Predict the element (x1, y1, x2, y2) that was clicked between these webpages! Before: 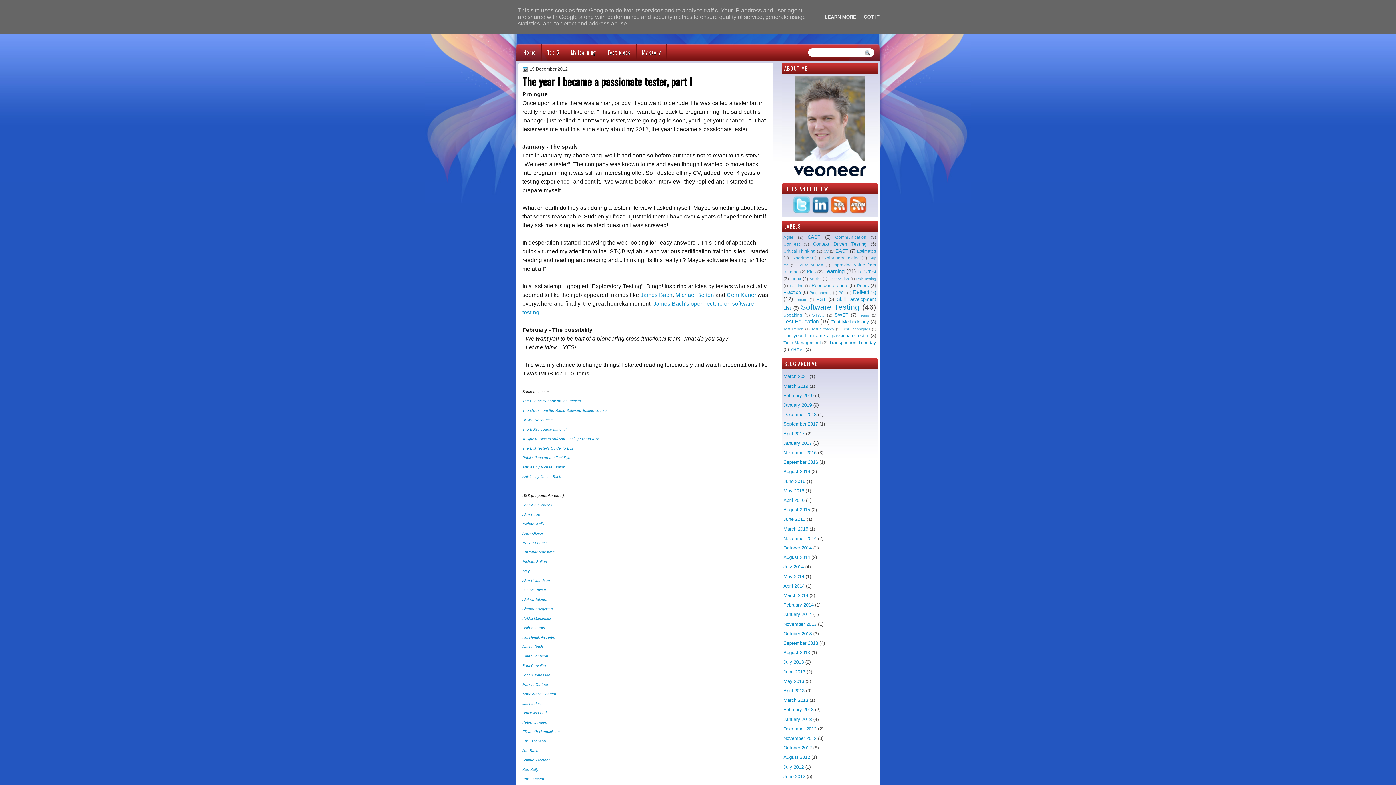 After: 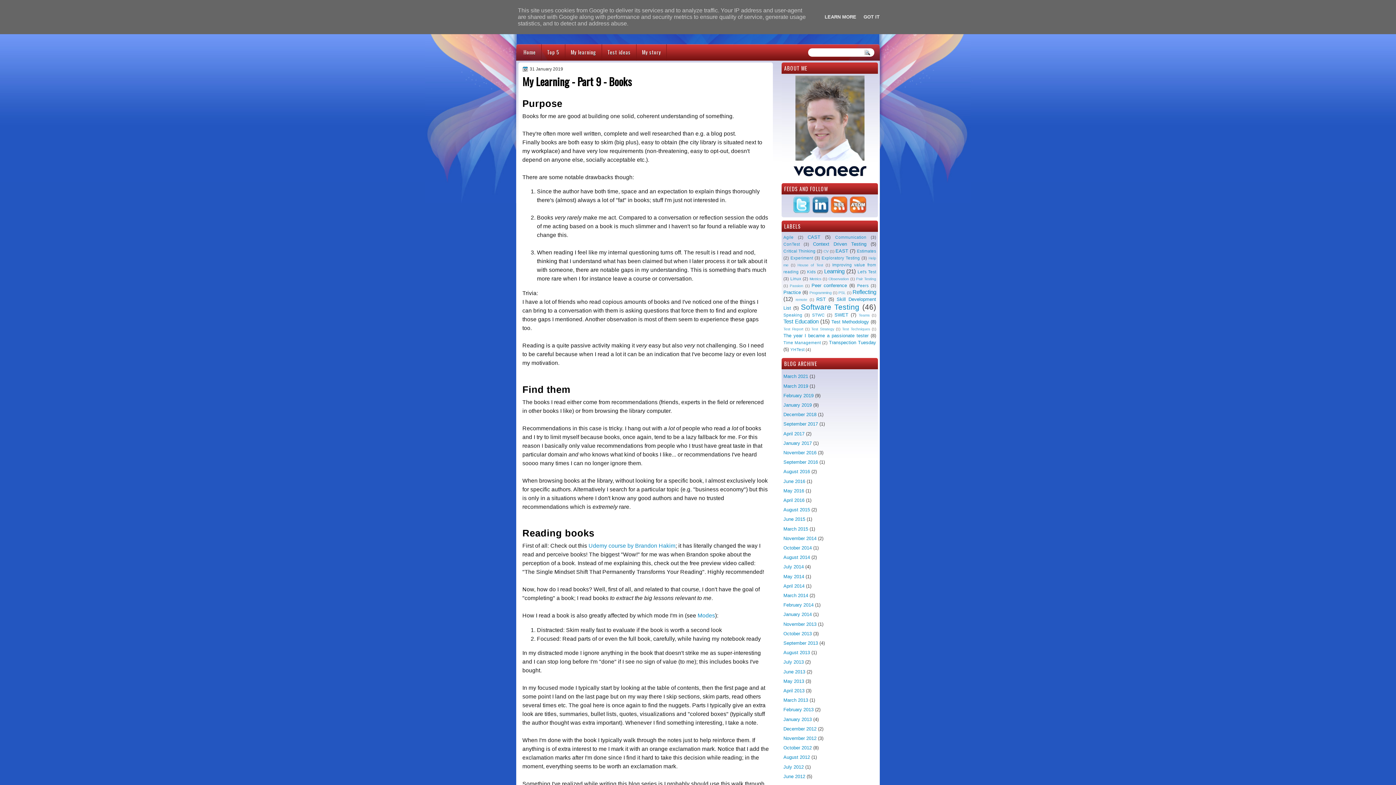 Action: label: January 2019 bbox: (783, 402, 812, 407)